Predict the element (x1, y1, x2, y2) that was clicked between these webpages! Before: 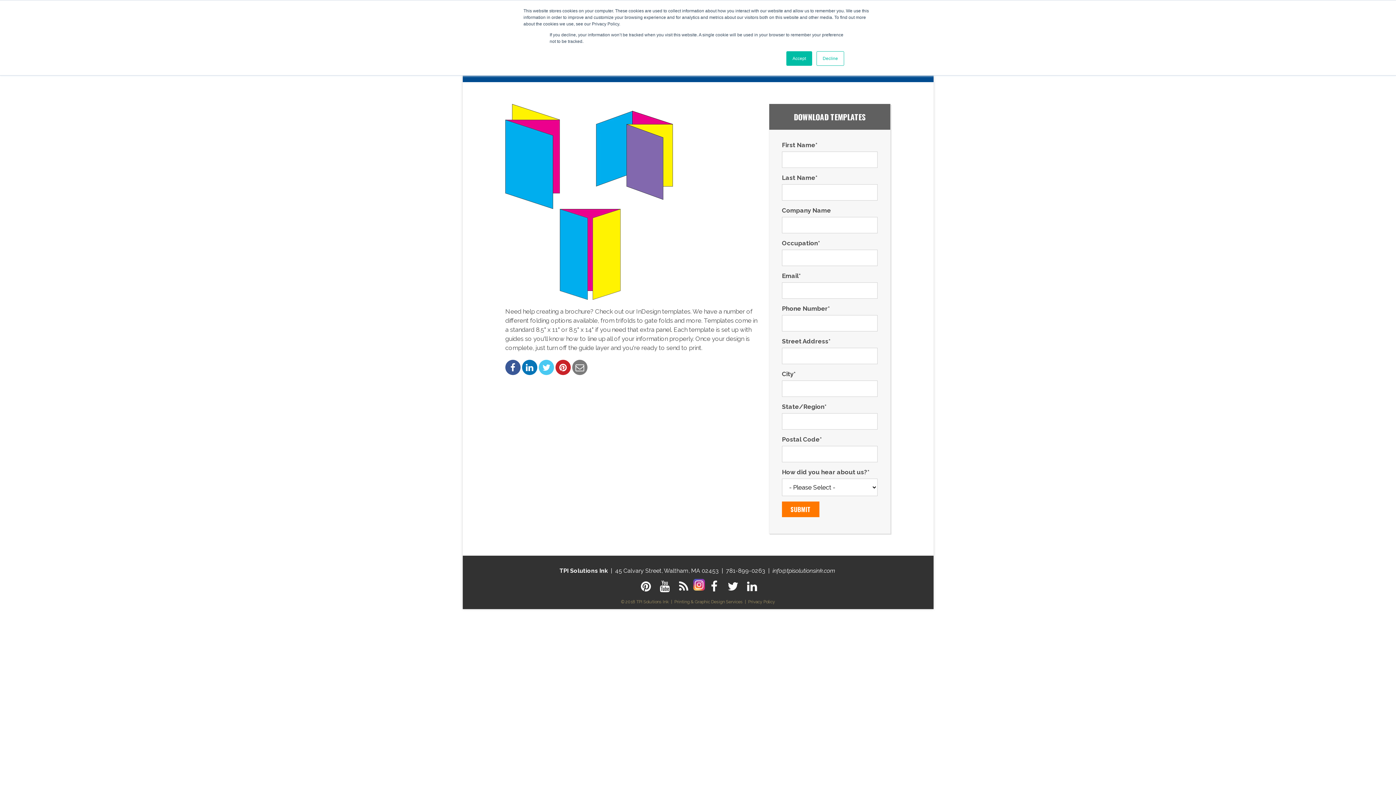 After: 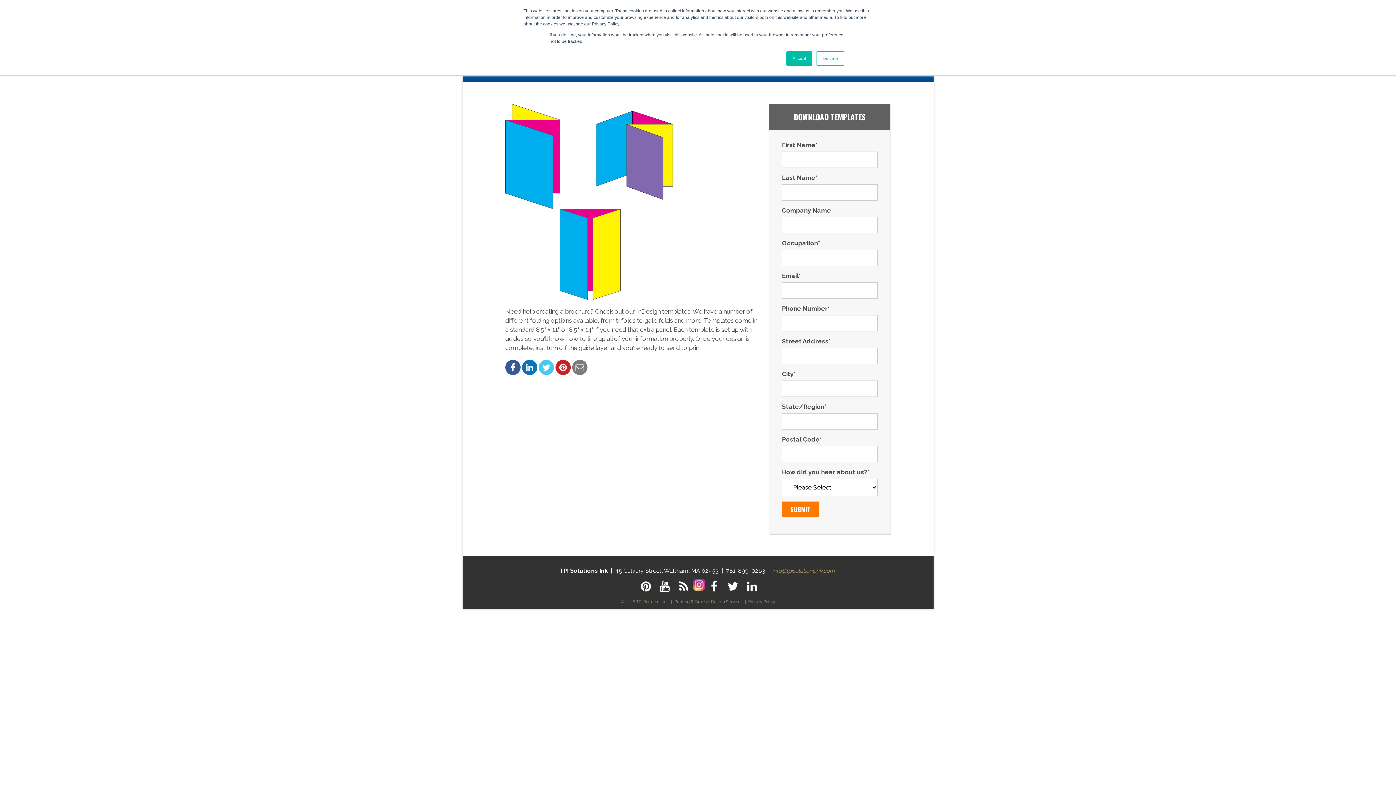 Action: bbox: (772, 567, 835, 574) label: info@tpisolutionsink.com